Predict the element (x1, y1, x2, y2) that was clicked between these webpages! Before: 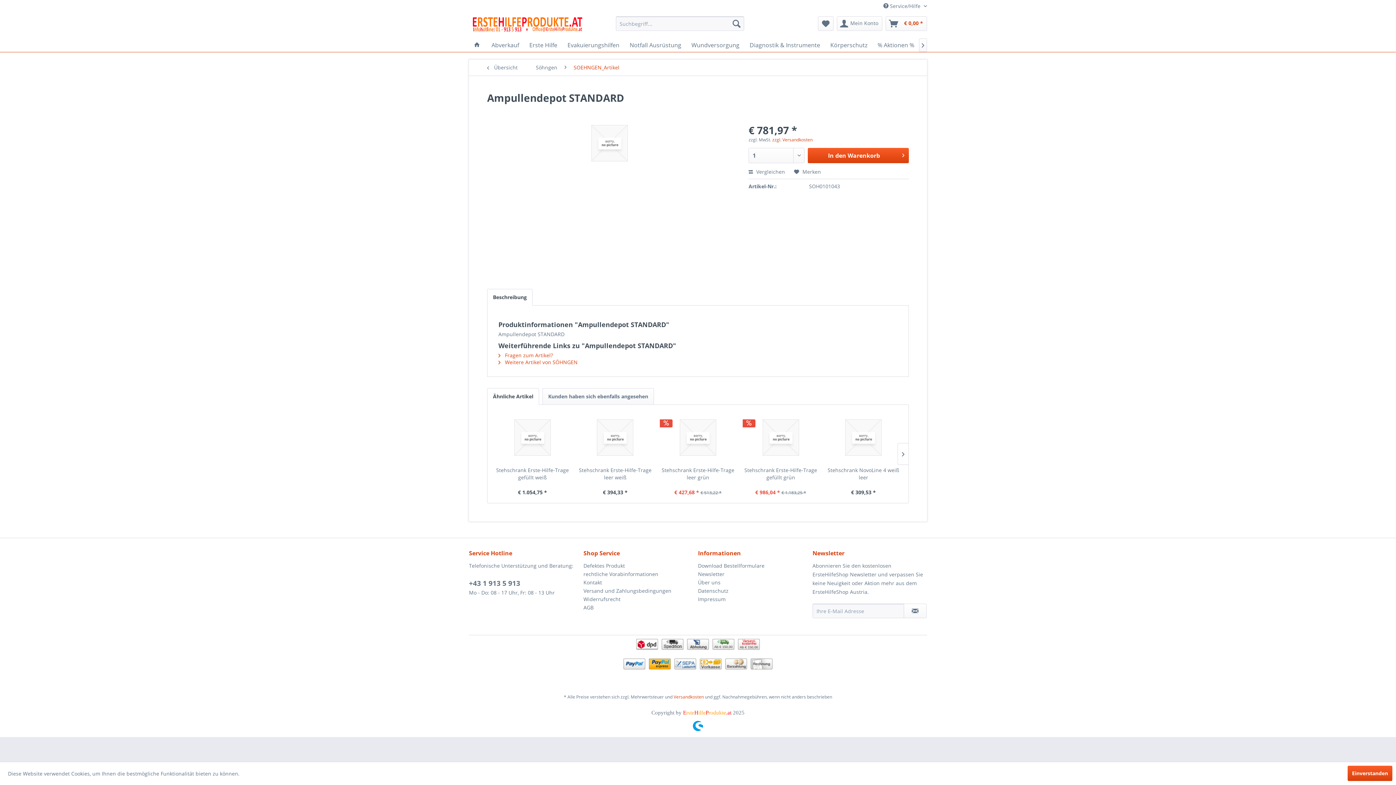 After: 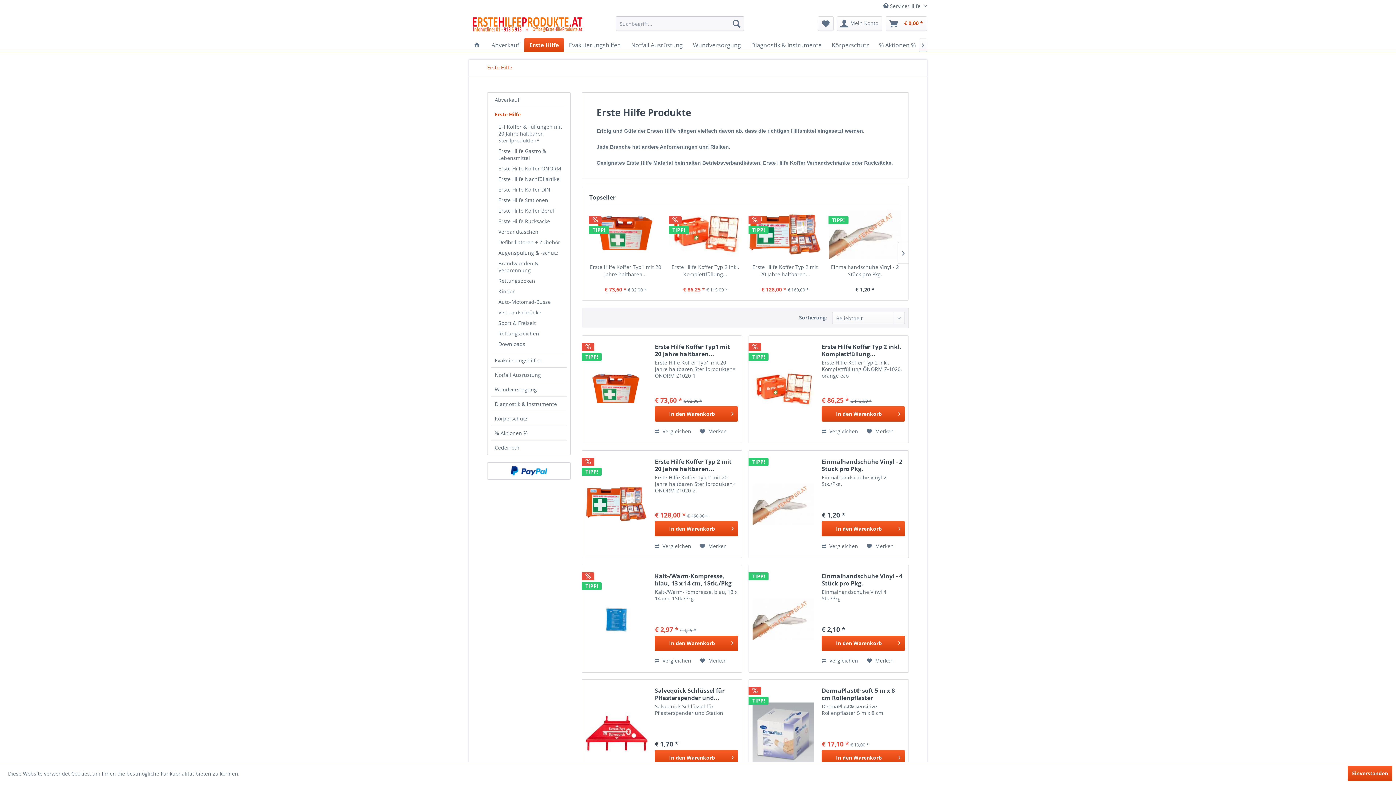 Action: label: Erste Hilfe bbox: (524, 38, 562, 52)